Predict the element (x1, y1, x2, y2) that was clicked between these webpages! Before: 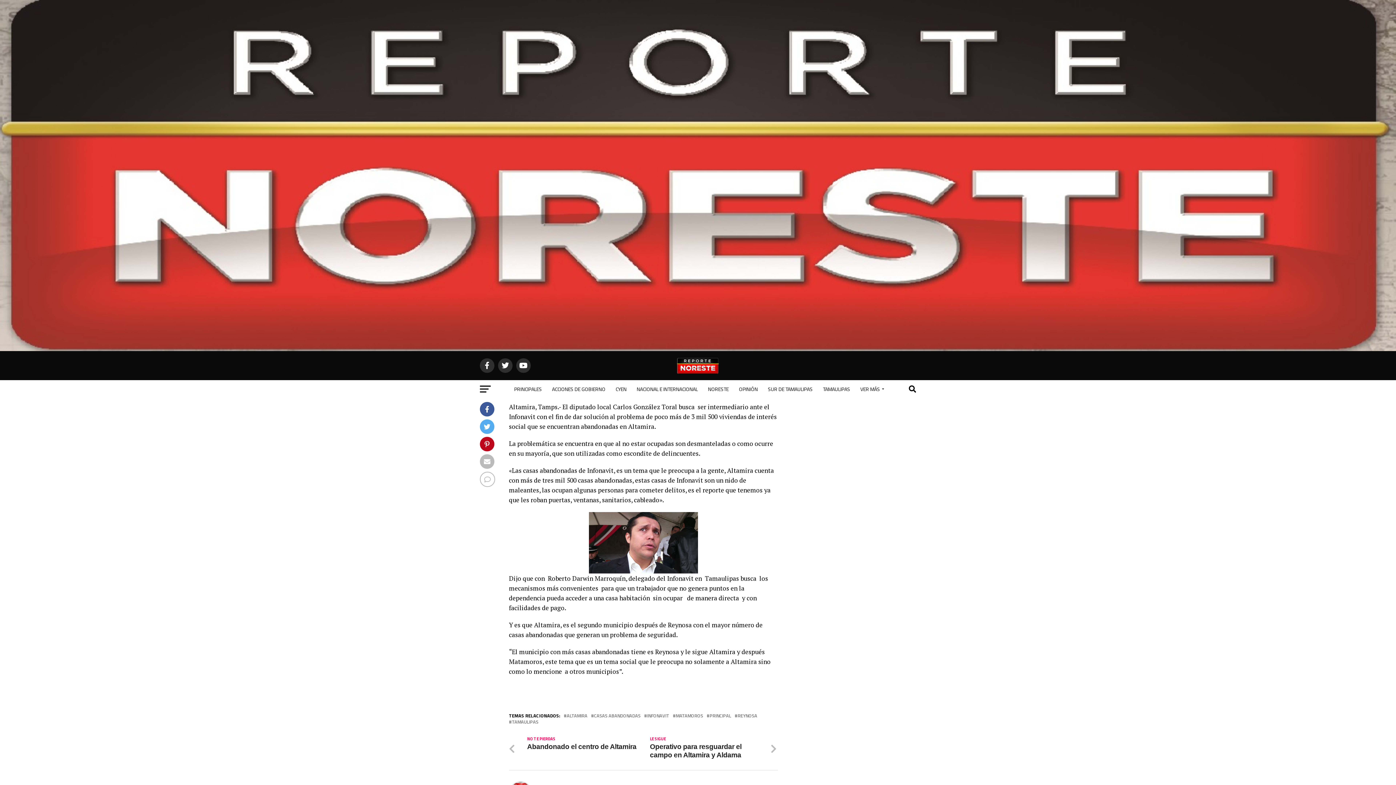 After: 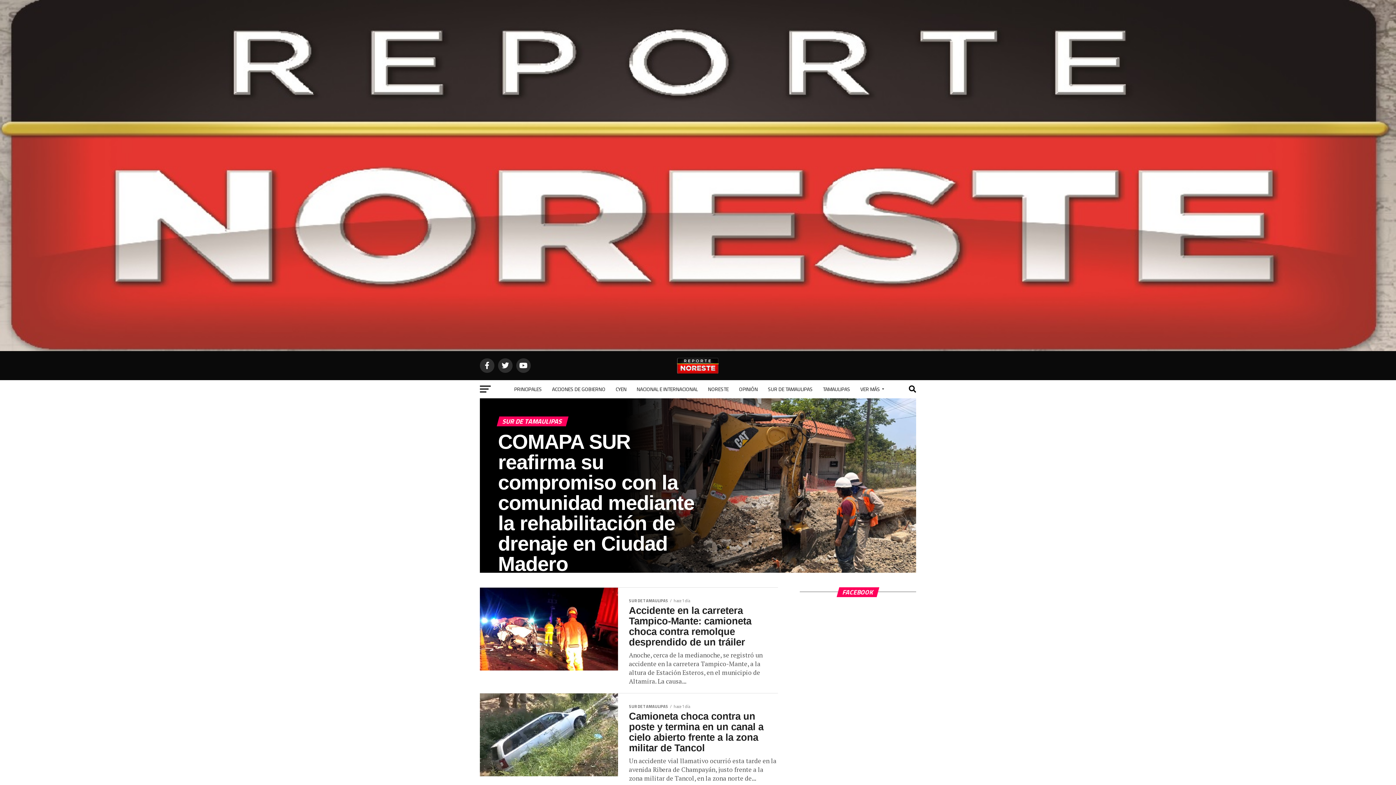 Action: bbox: (763, 380, 817, 398) label: SUR DE TAMAULIPAS